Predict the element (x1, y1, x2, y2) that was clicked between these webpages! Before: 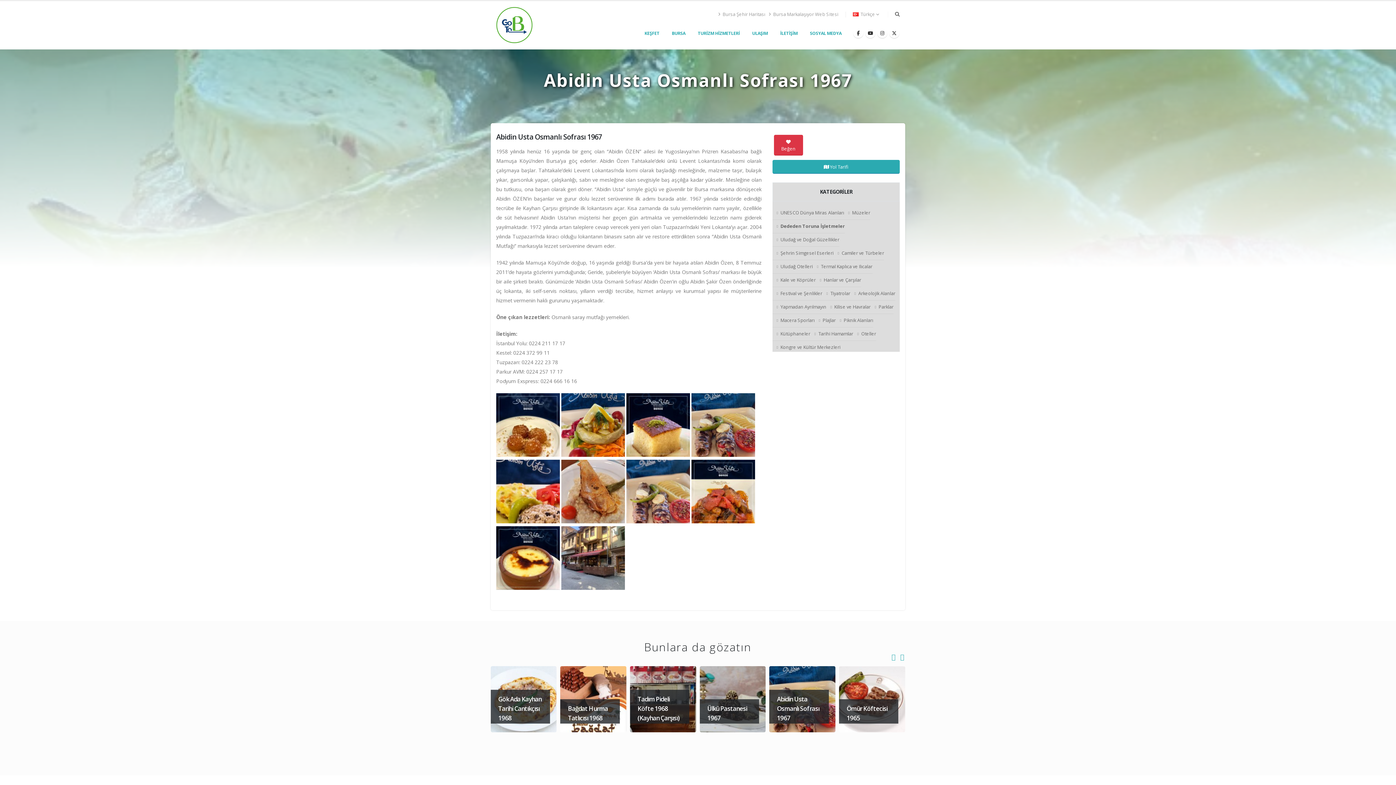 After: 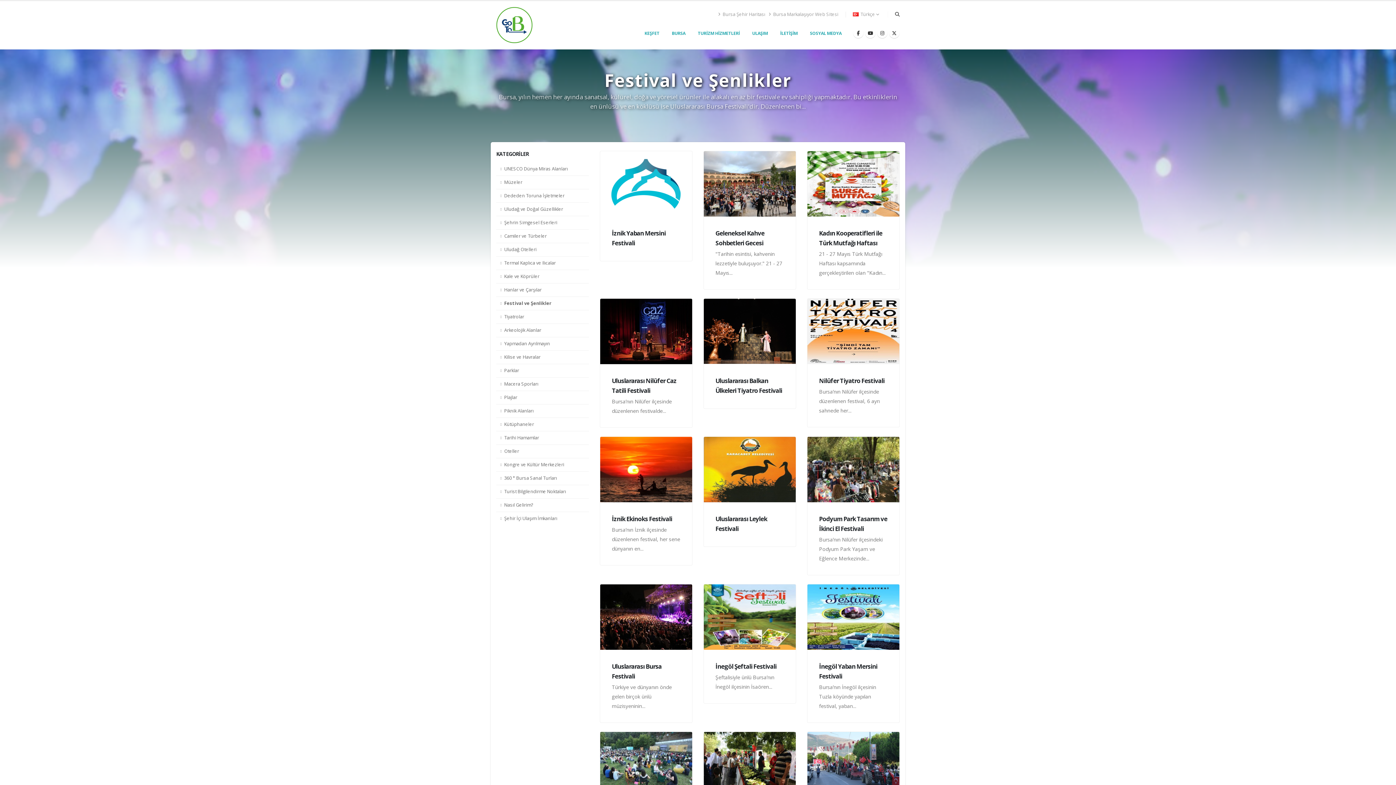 Action: label: Festival ve Şenlikler bbox: (772, 287, 822, 300)